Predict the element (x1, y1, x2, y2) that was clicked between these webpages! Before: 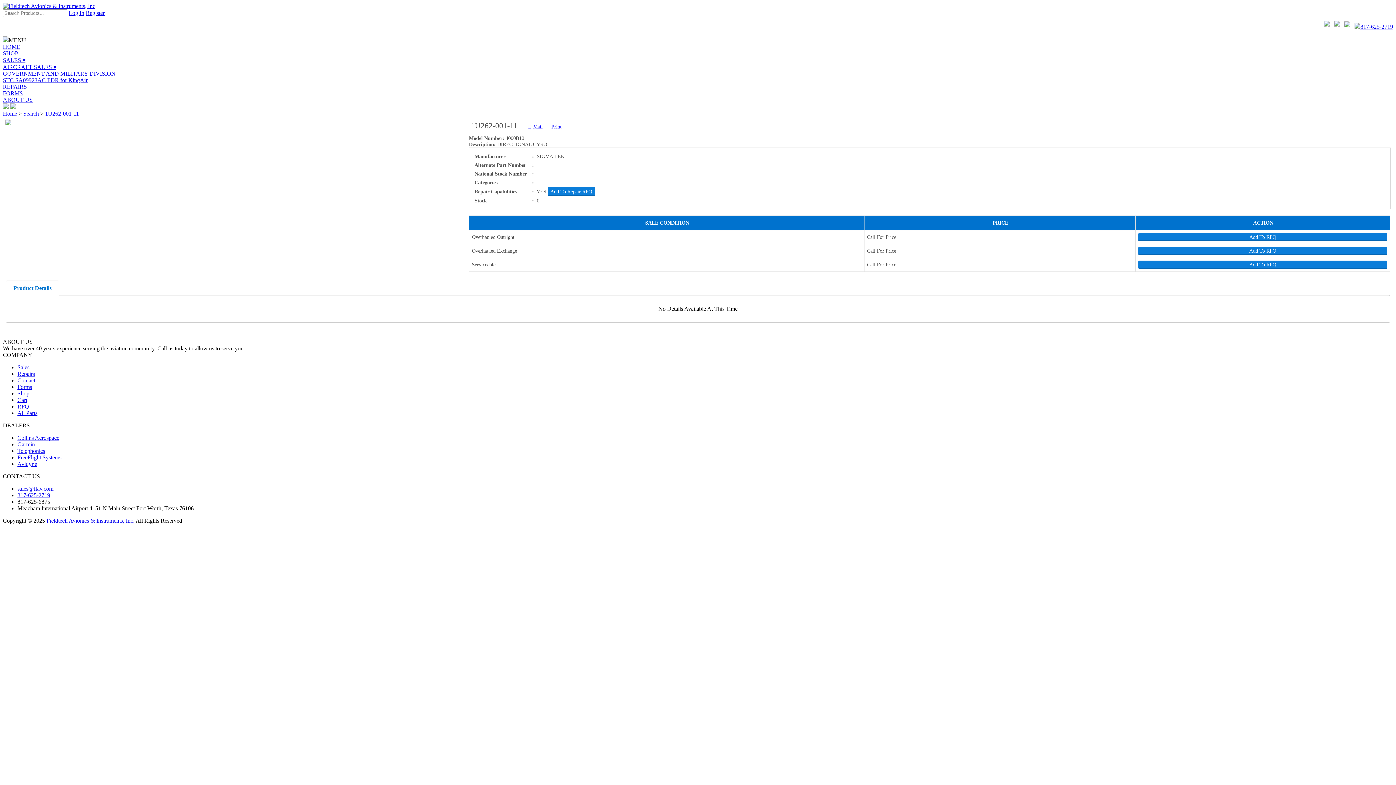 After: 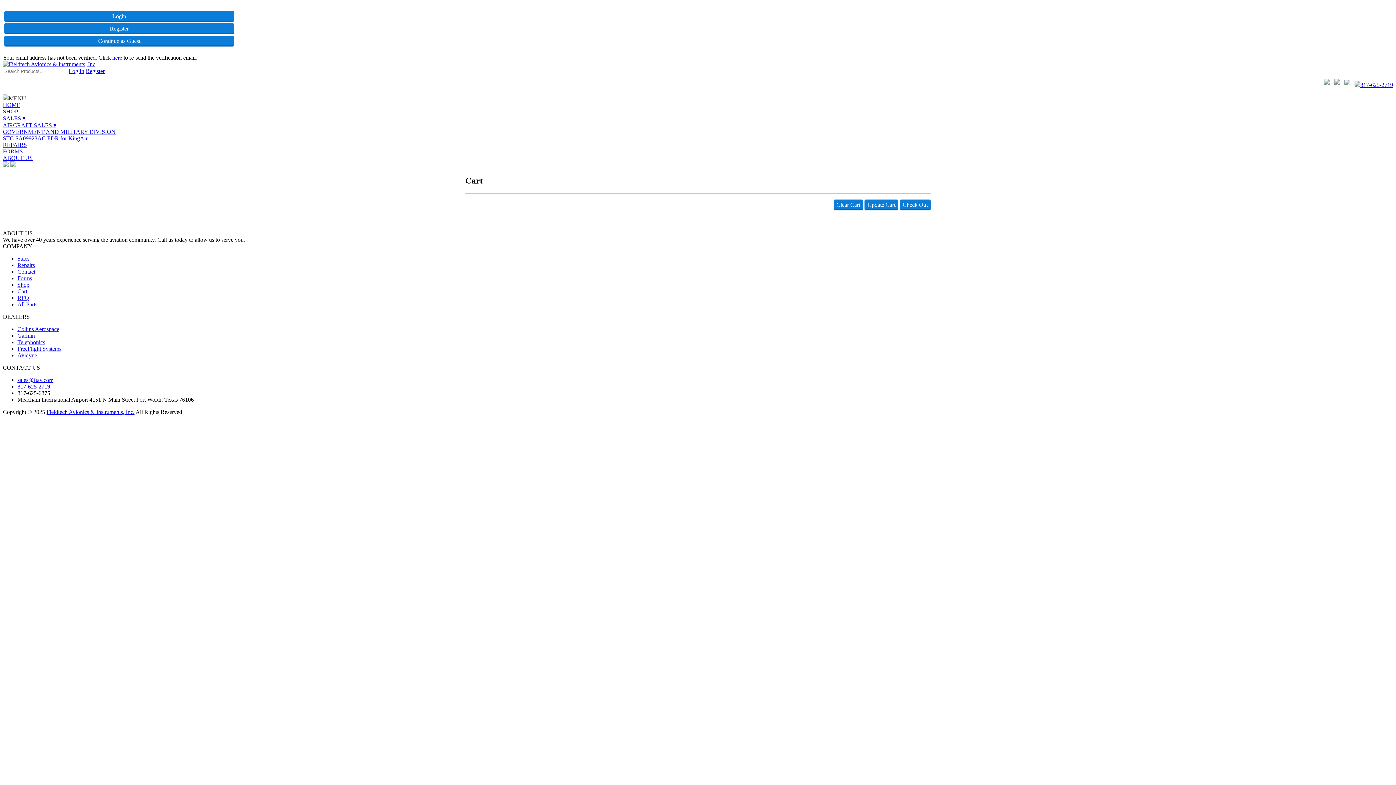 Action: bbox: (17, 397, 27, 403) label: Cart